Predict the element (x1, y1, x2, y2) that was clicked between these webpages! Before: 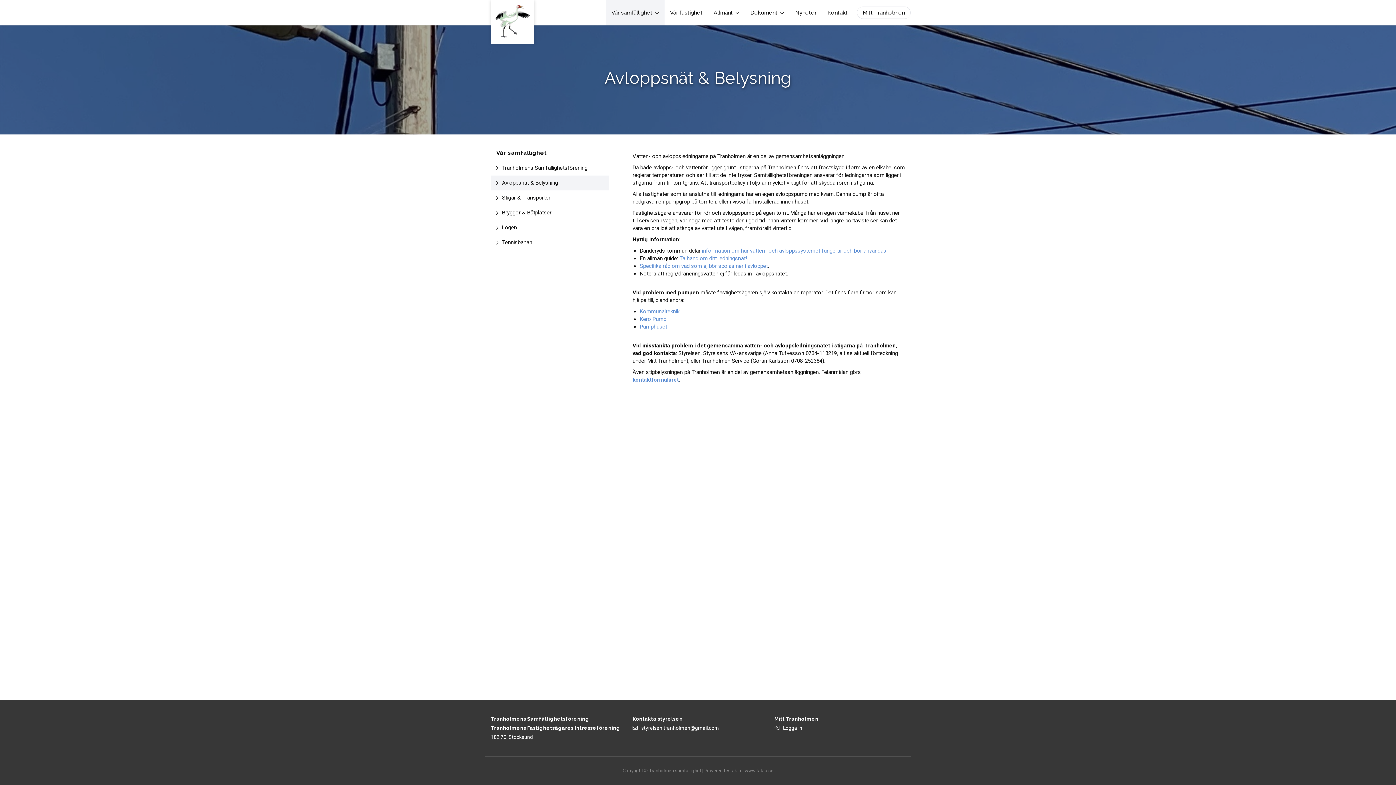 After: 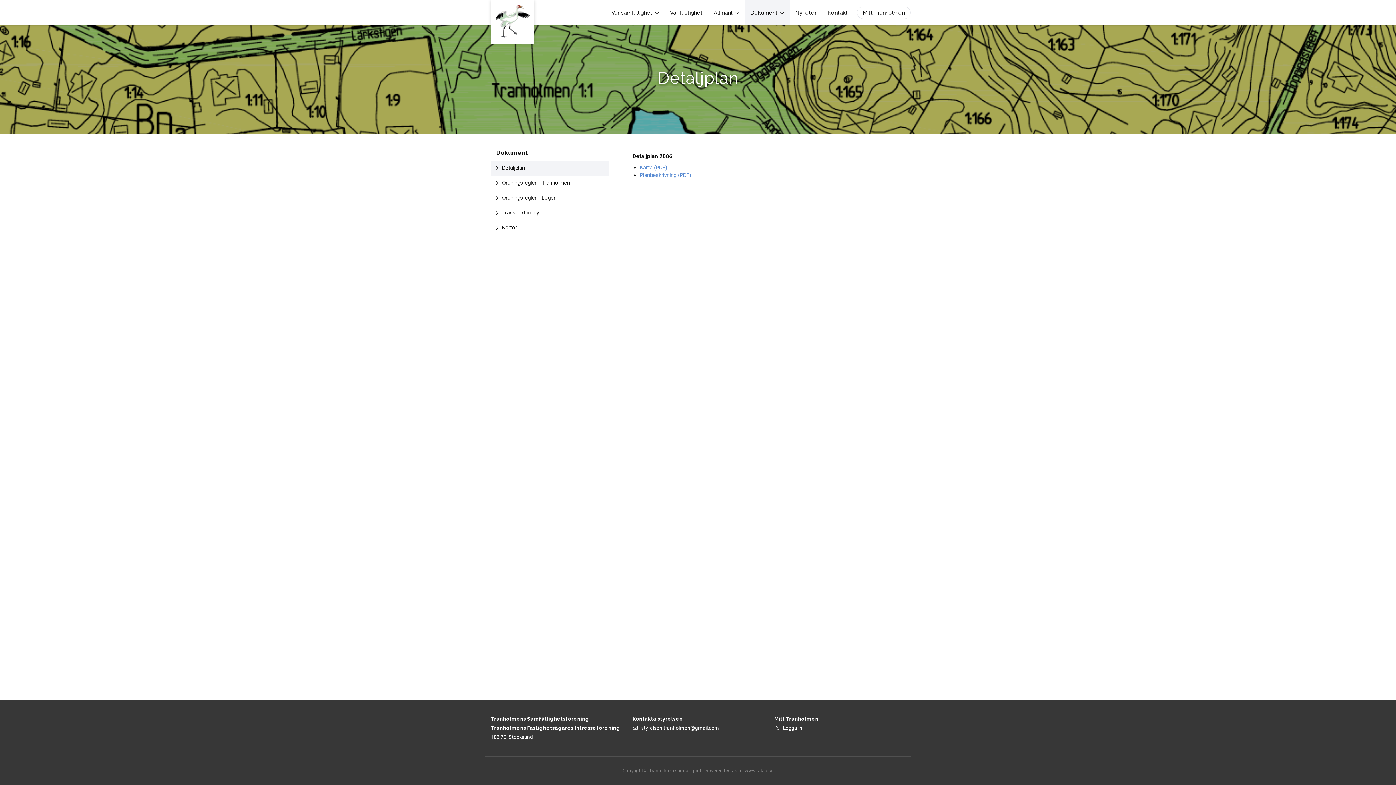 Action: bbox: (745, 0, 789, 25) label: Dokument 